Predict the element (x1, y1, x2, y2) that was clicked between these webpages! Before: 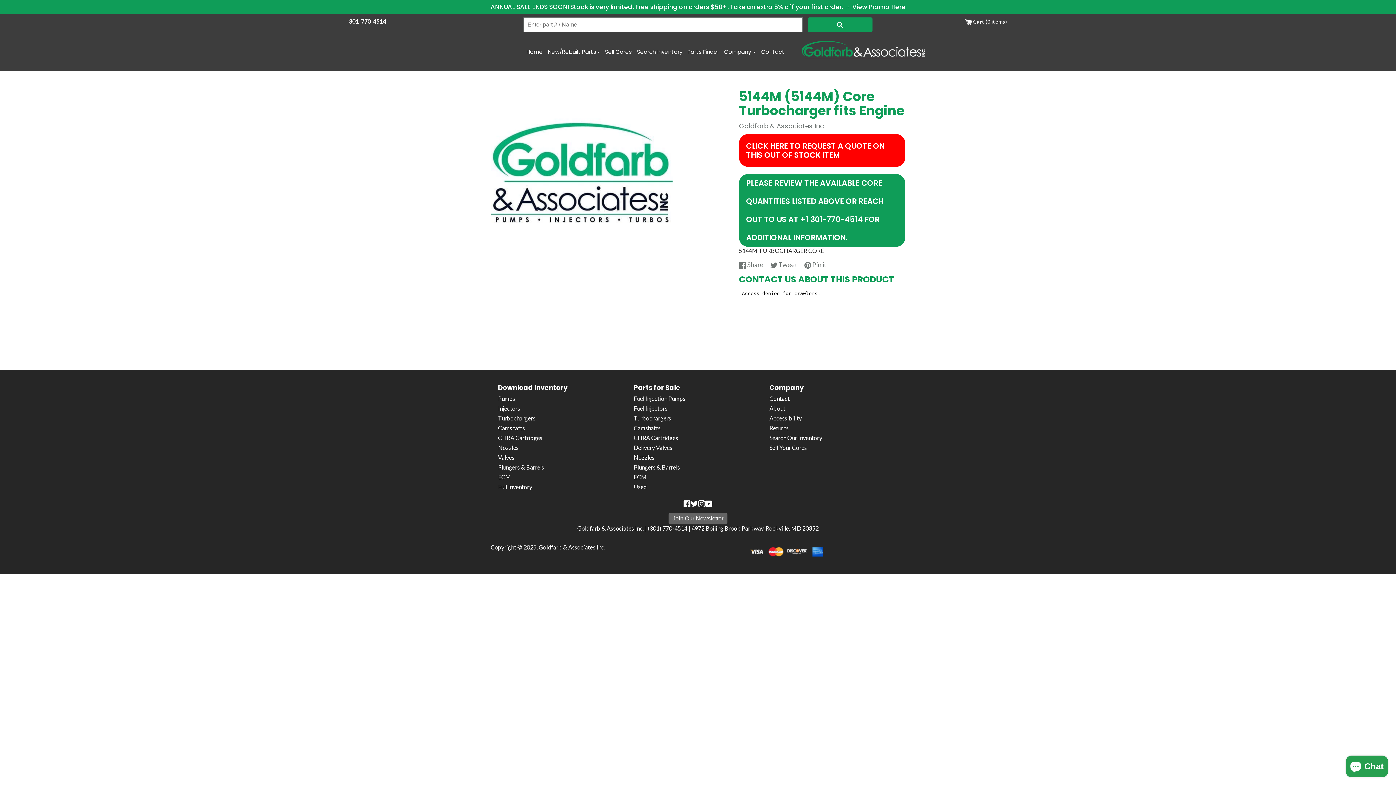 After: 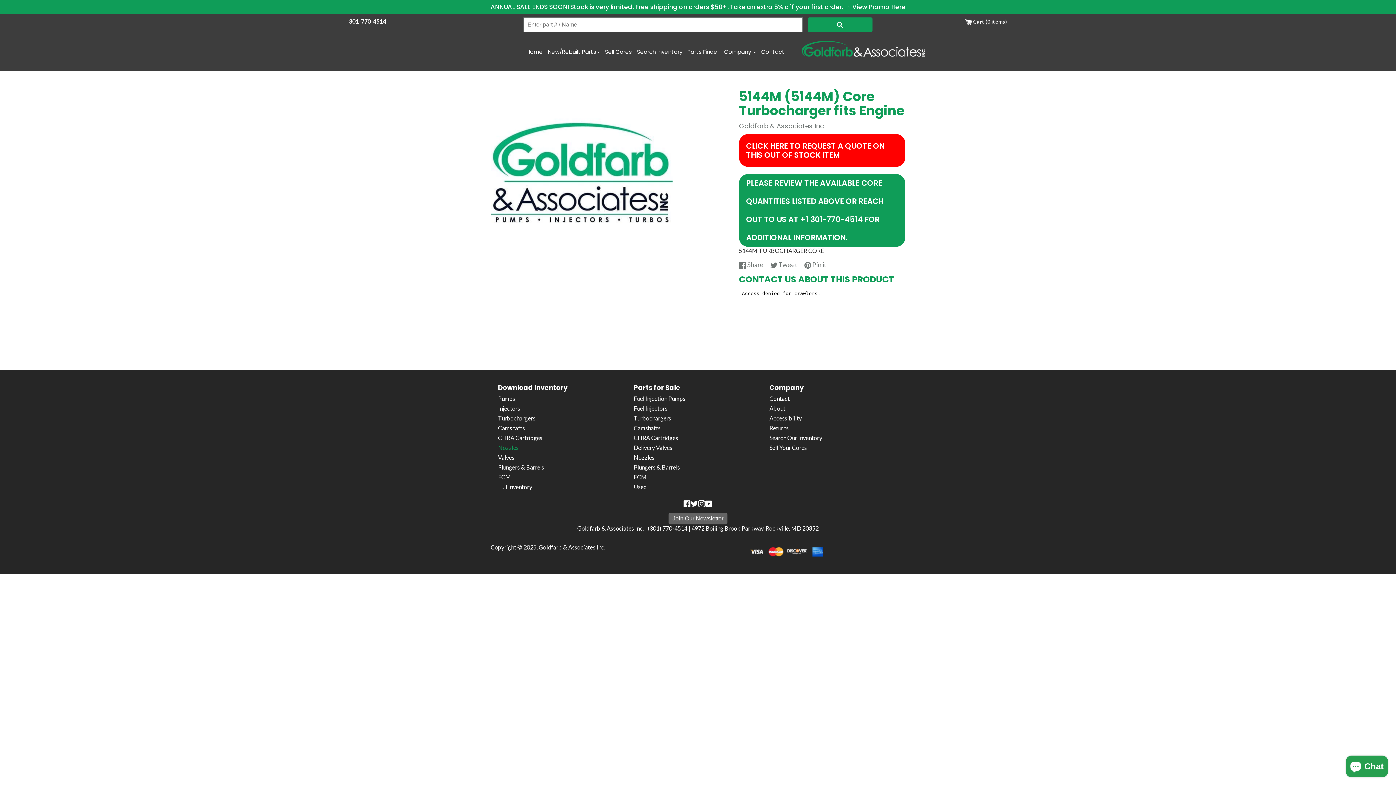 Action: bbox: (498, 388, 518, 394) label: Nozzles